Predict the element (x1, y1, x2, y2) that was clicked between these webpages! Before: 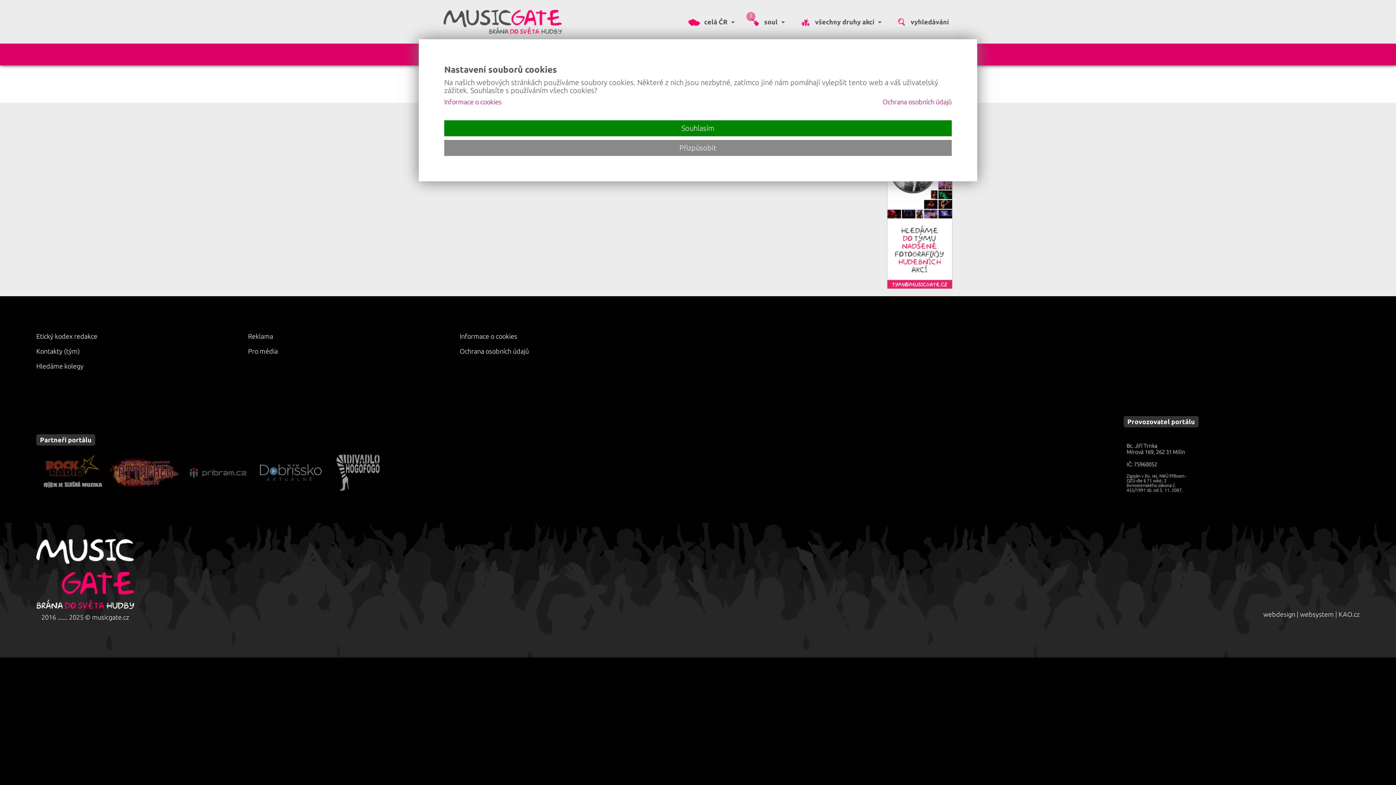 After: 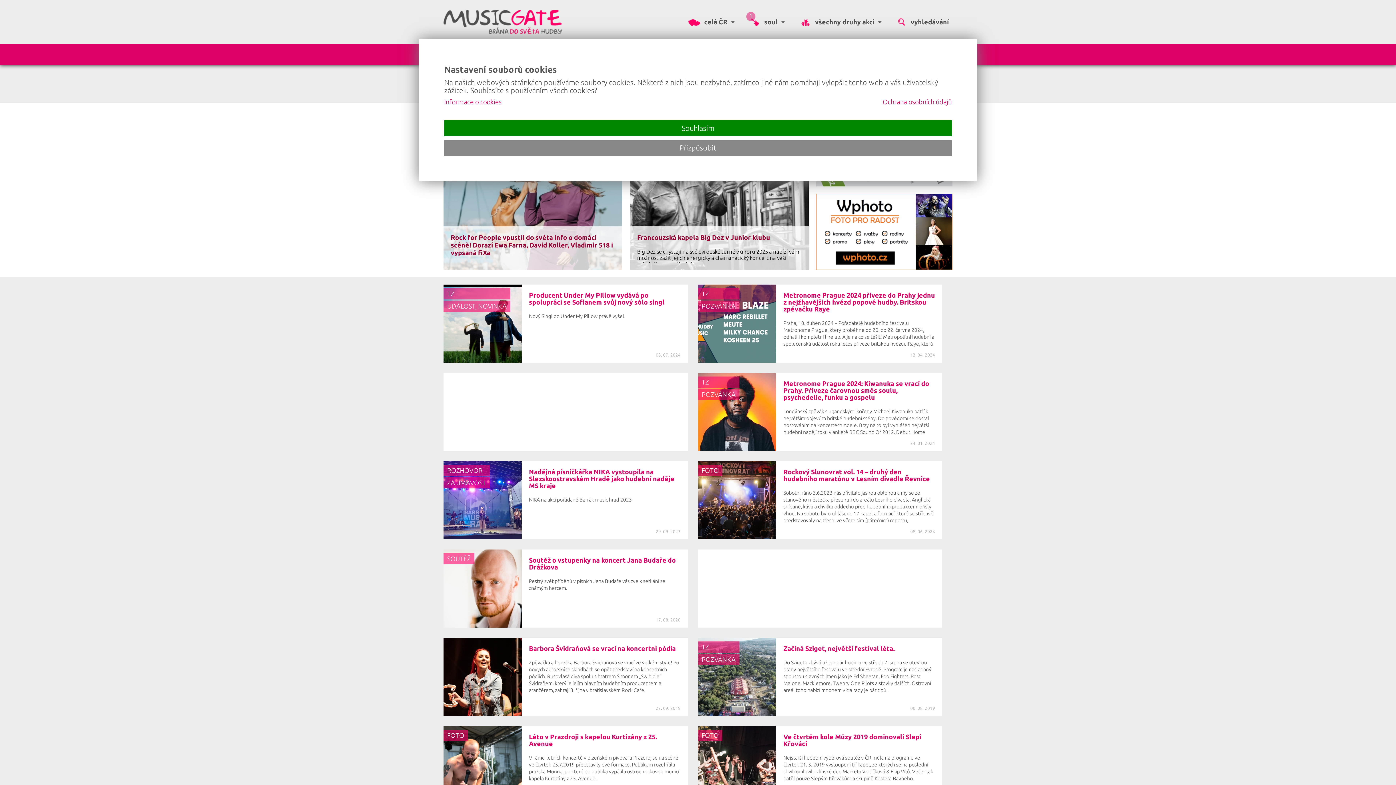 Action: bbox: (443, 9, 561, 33)